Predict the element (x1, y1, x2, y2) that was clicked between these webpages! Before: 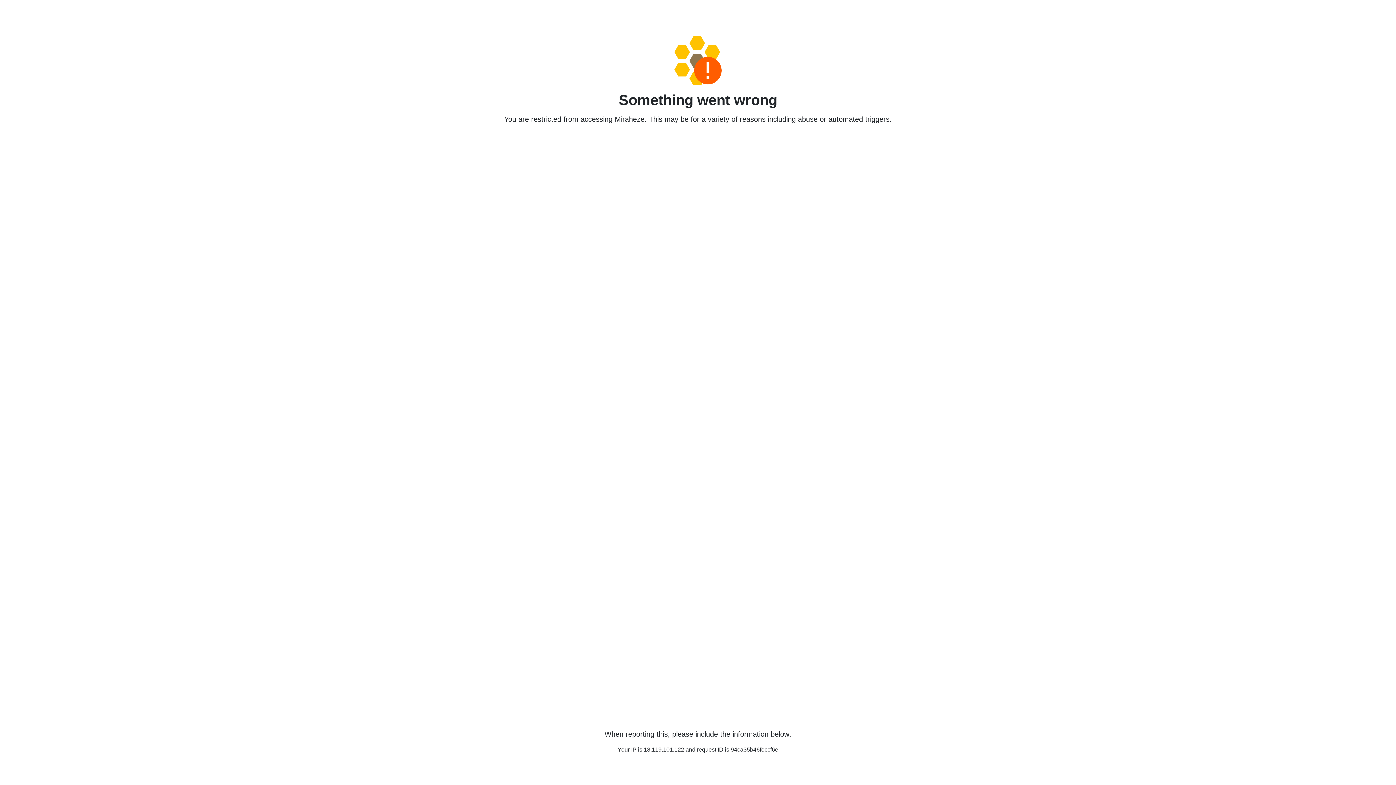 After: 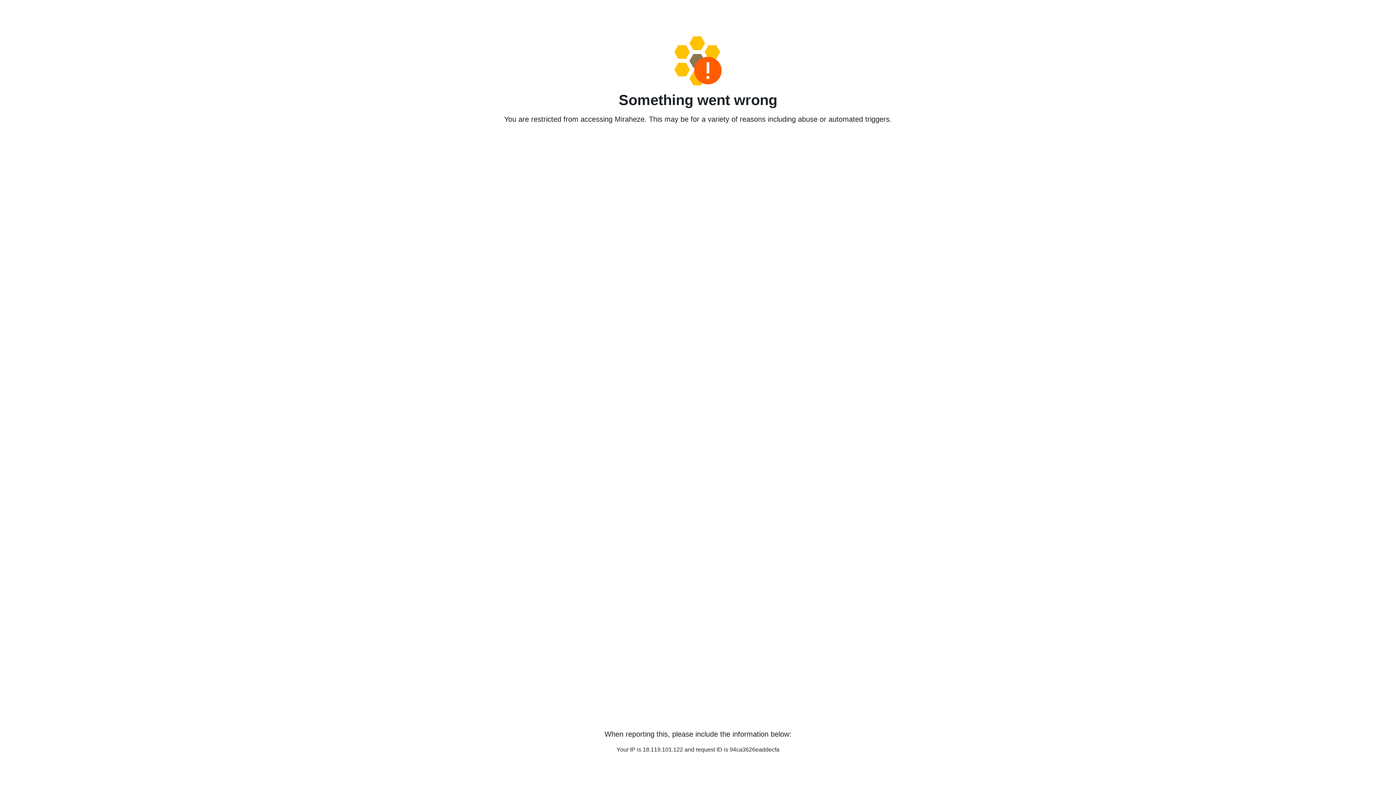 Action: bbox: (458, 36, 938, 85)